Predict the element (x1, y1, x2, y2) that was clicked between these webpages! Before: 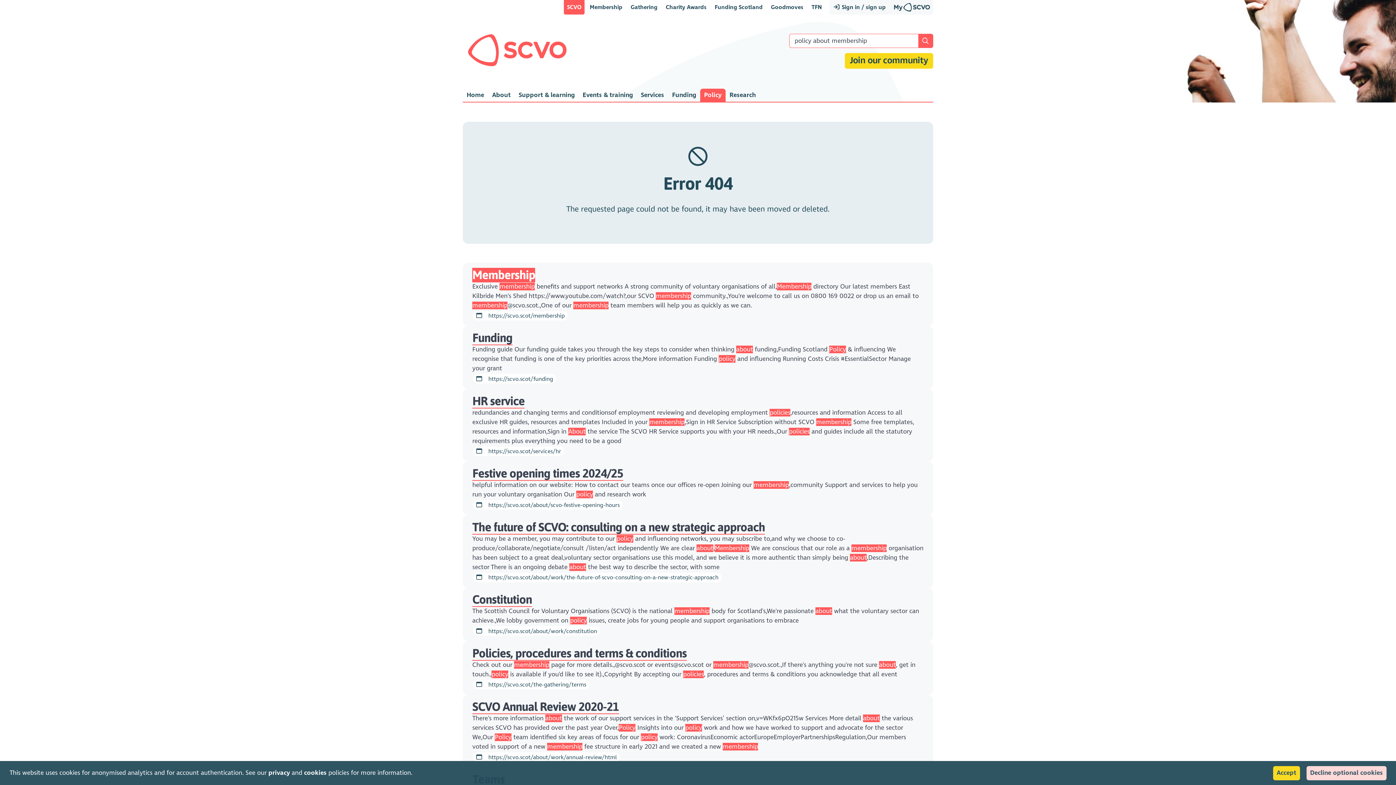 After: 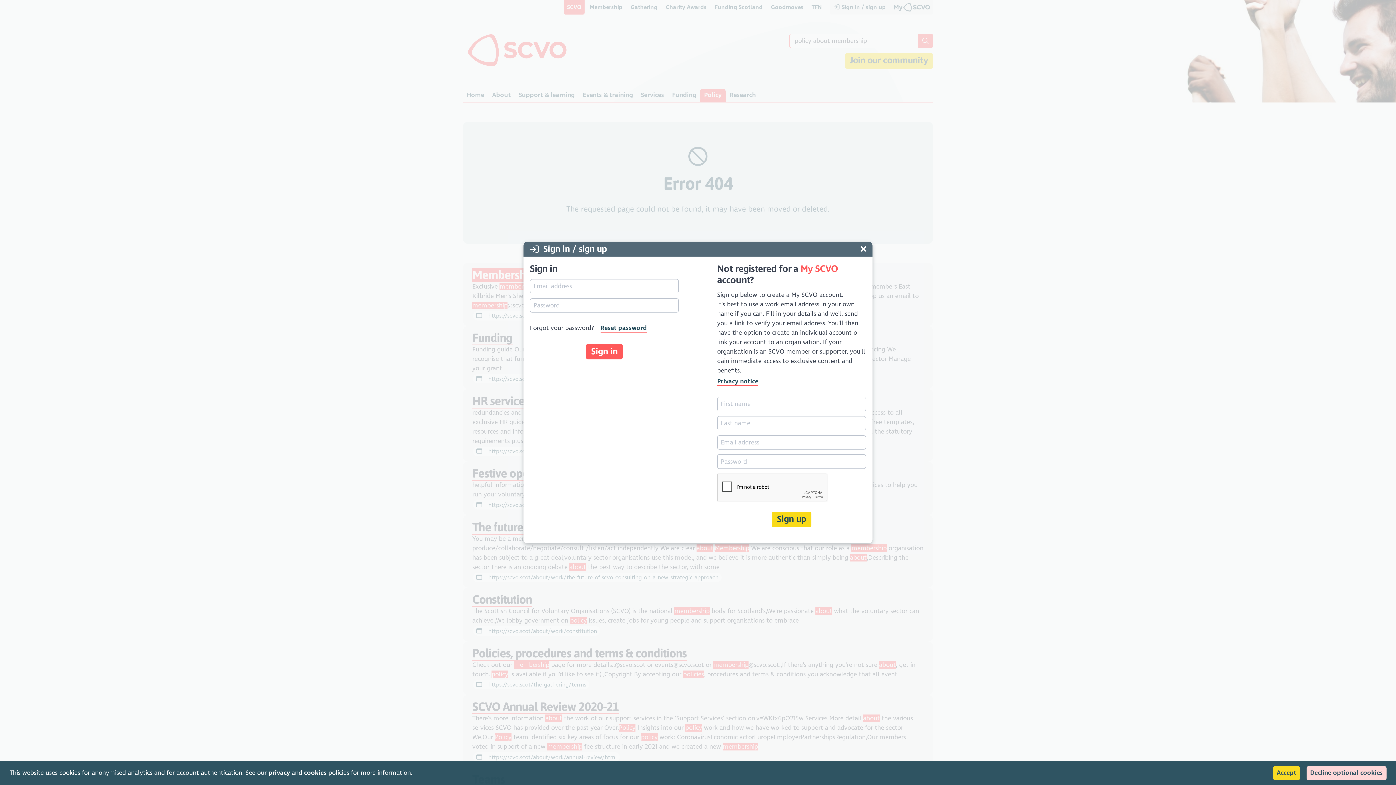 Action: bbox: (829, 0, 889, 14) label:  Sign in / sign up